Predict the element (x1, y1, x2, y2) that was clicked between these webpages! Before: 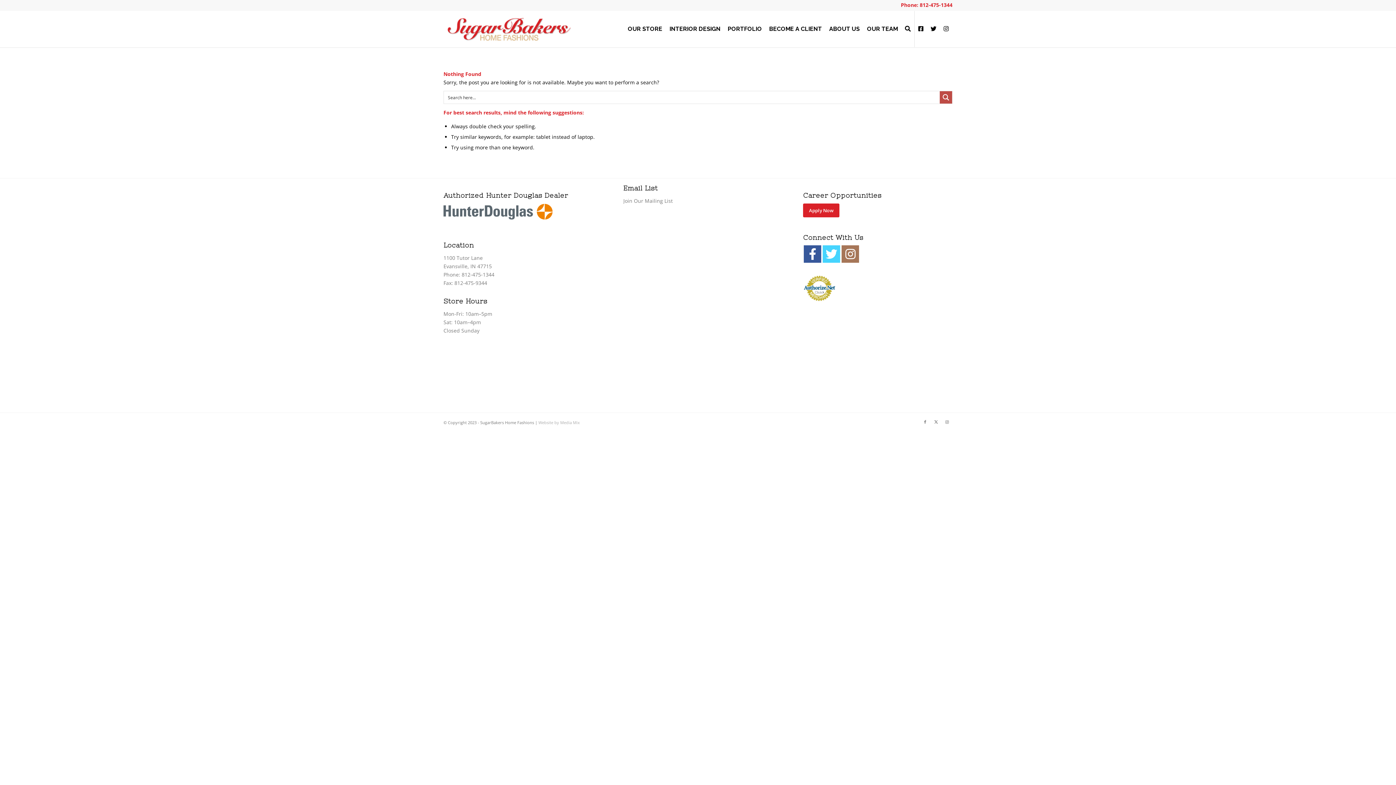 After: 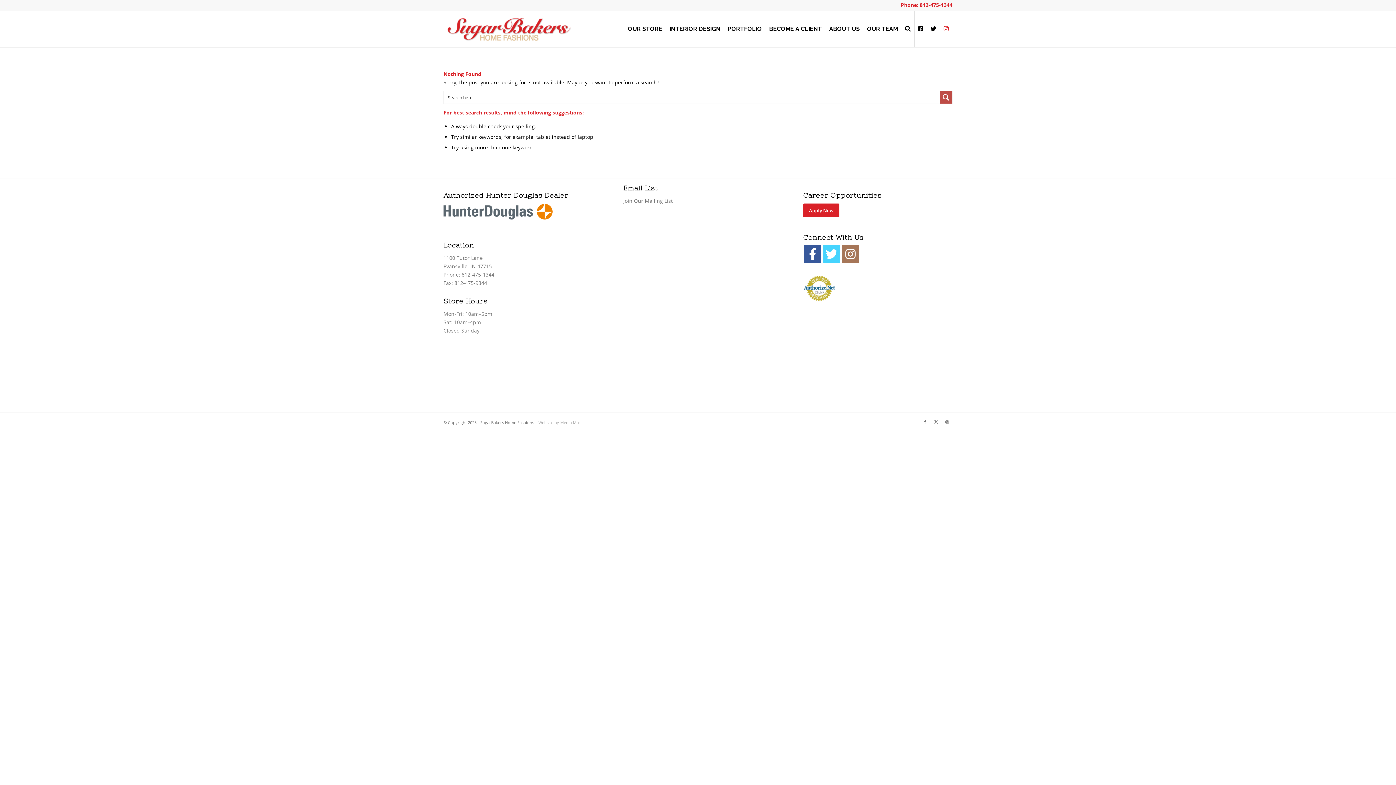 Action: bbox: (940, 10, 952, 47)